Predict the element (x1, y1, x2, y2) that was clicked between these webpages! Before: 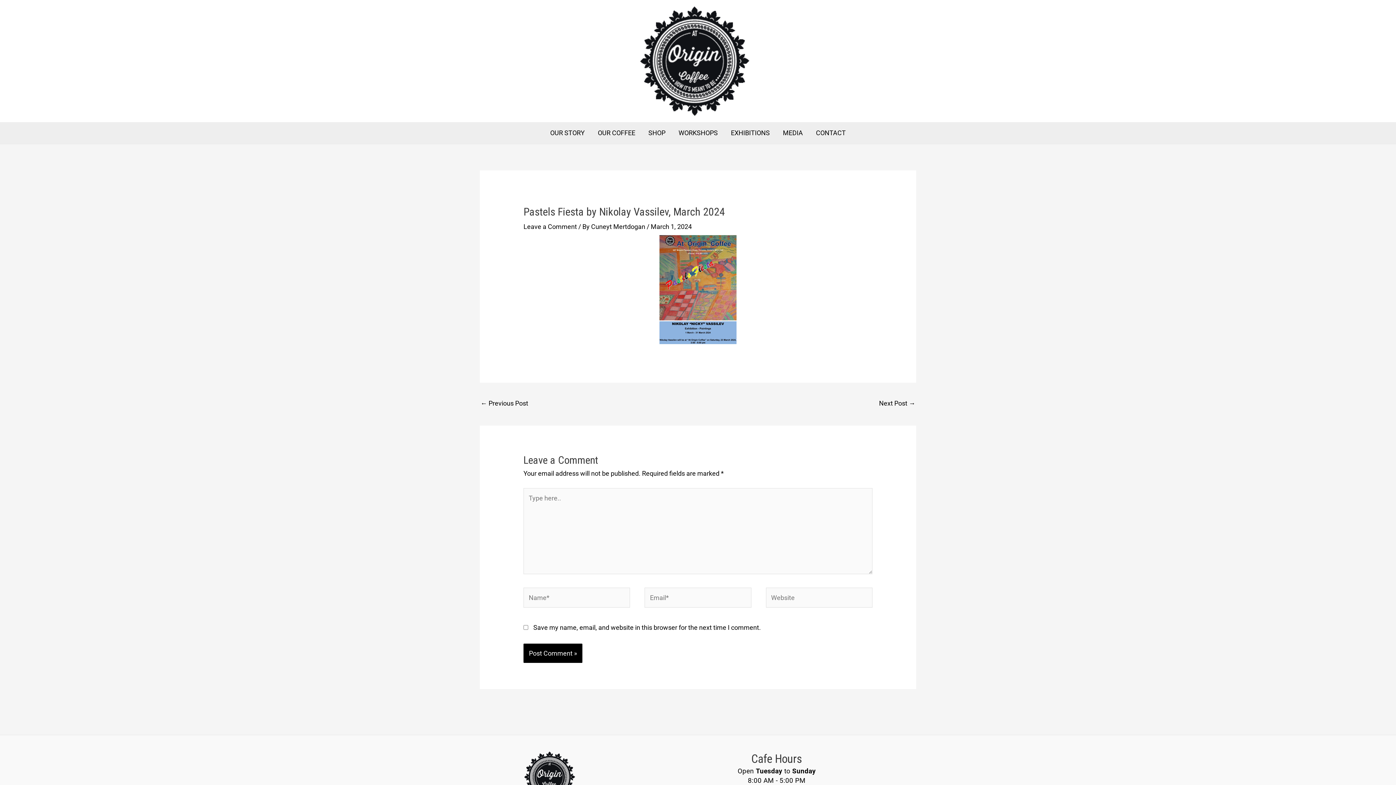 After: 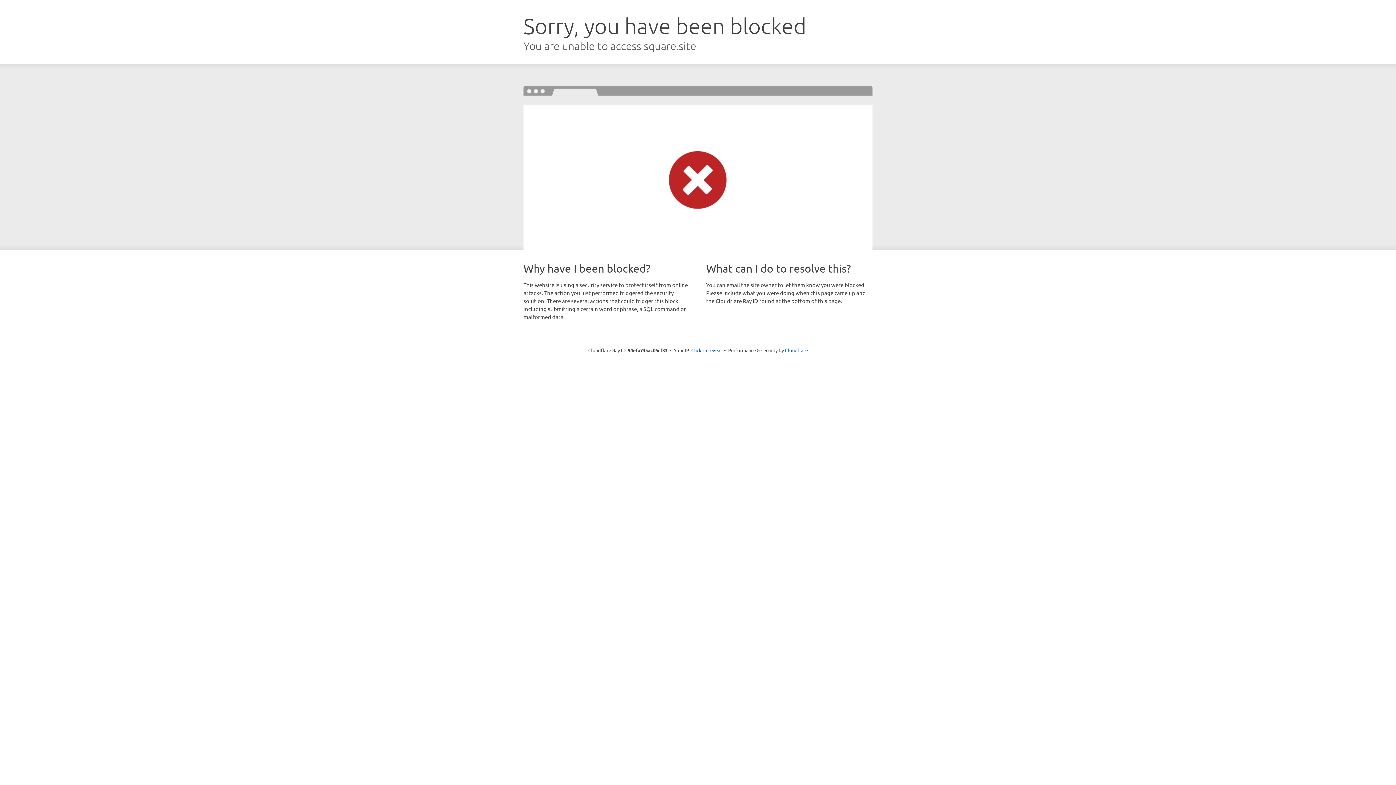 Action: label: SHOP bbox: (642, 122, 672, 144)